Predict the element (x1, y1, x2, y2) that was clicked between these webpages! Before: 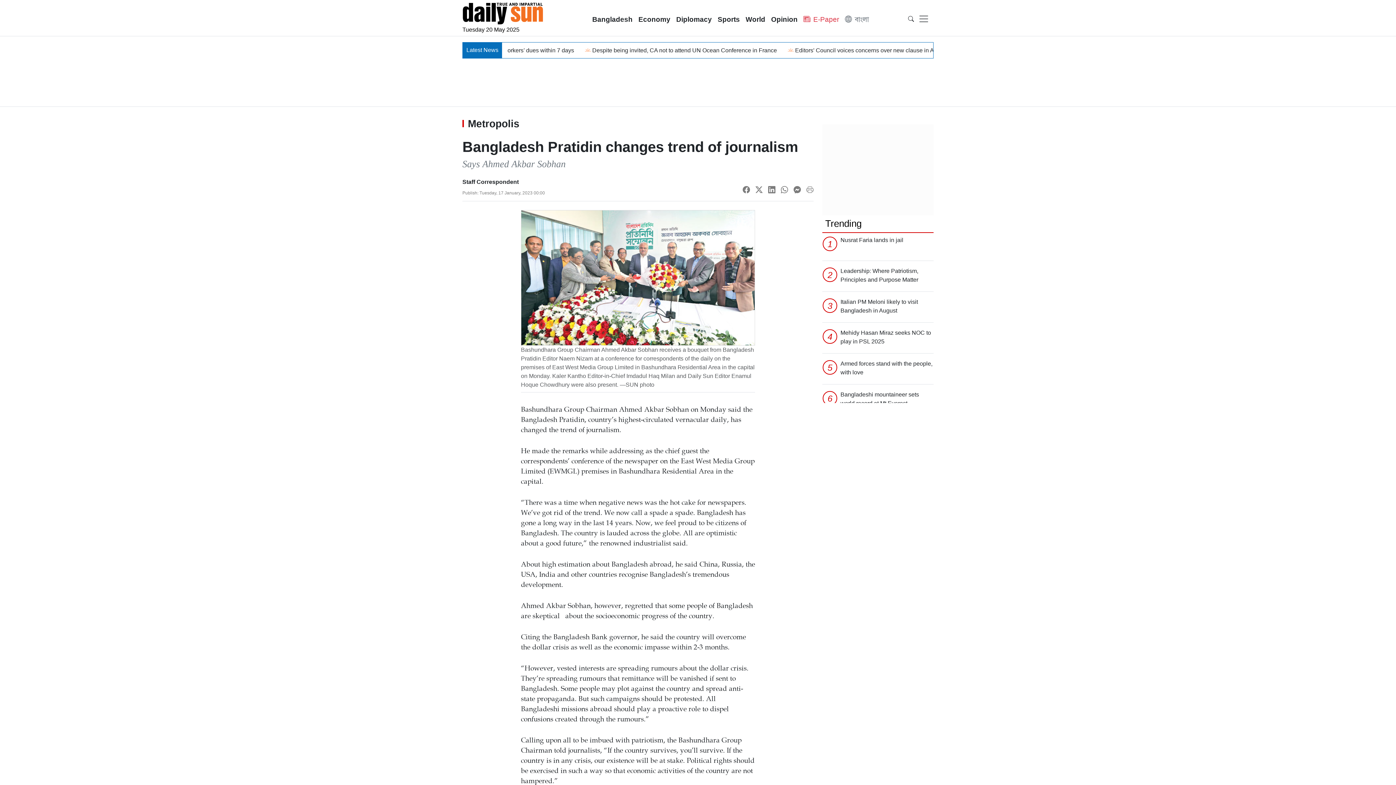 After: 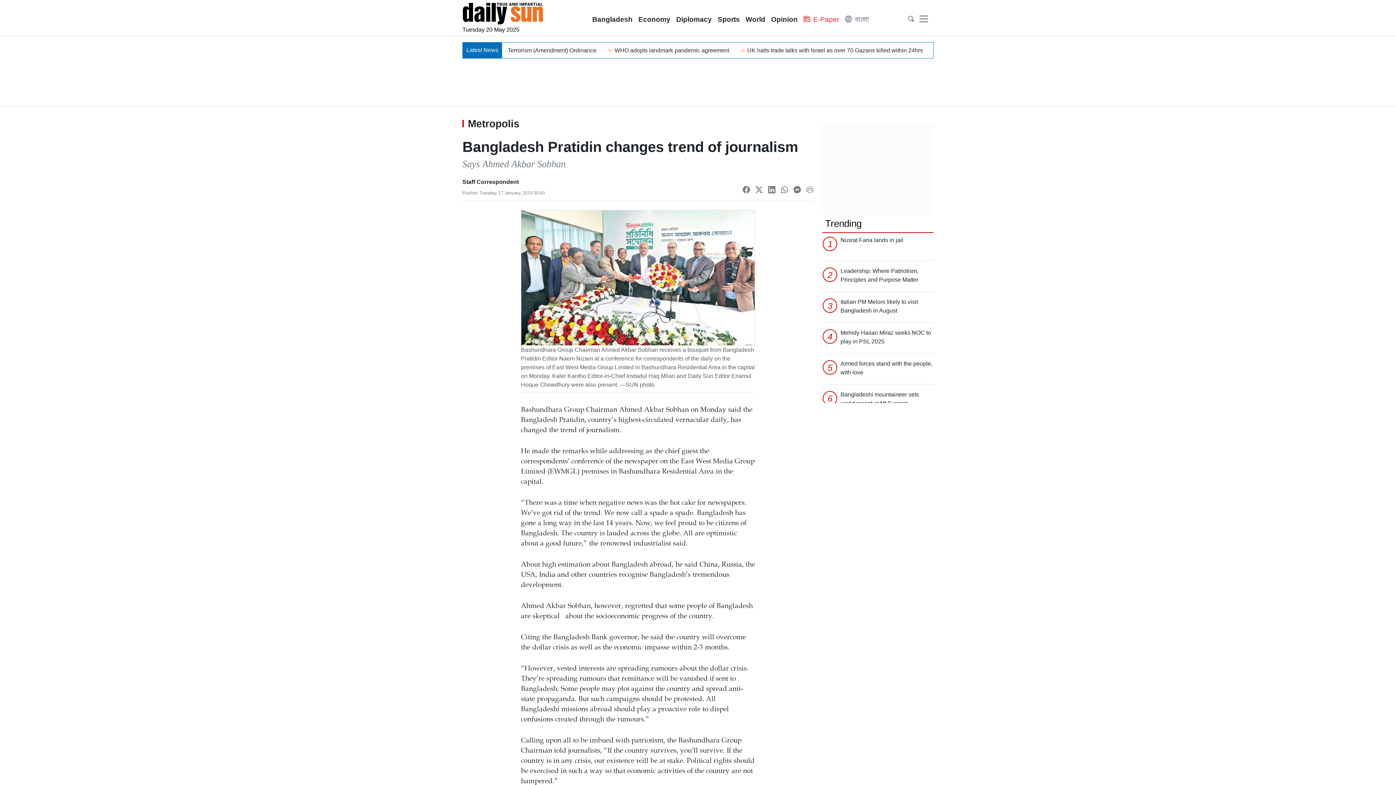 Action: bbox: (781, 187, 788, 193)